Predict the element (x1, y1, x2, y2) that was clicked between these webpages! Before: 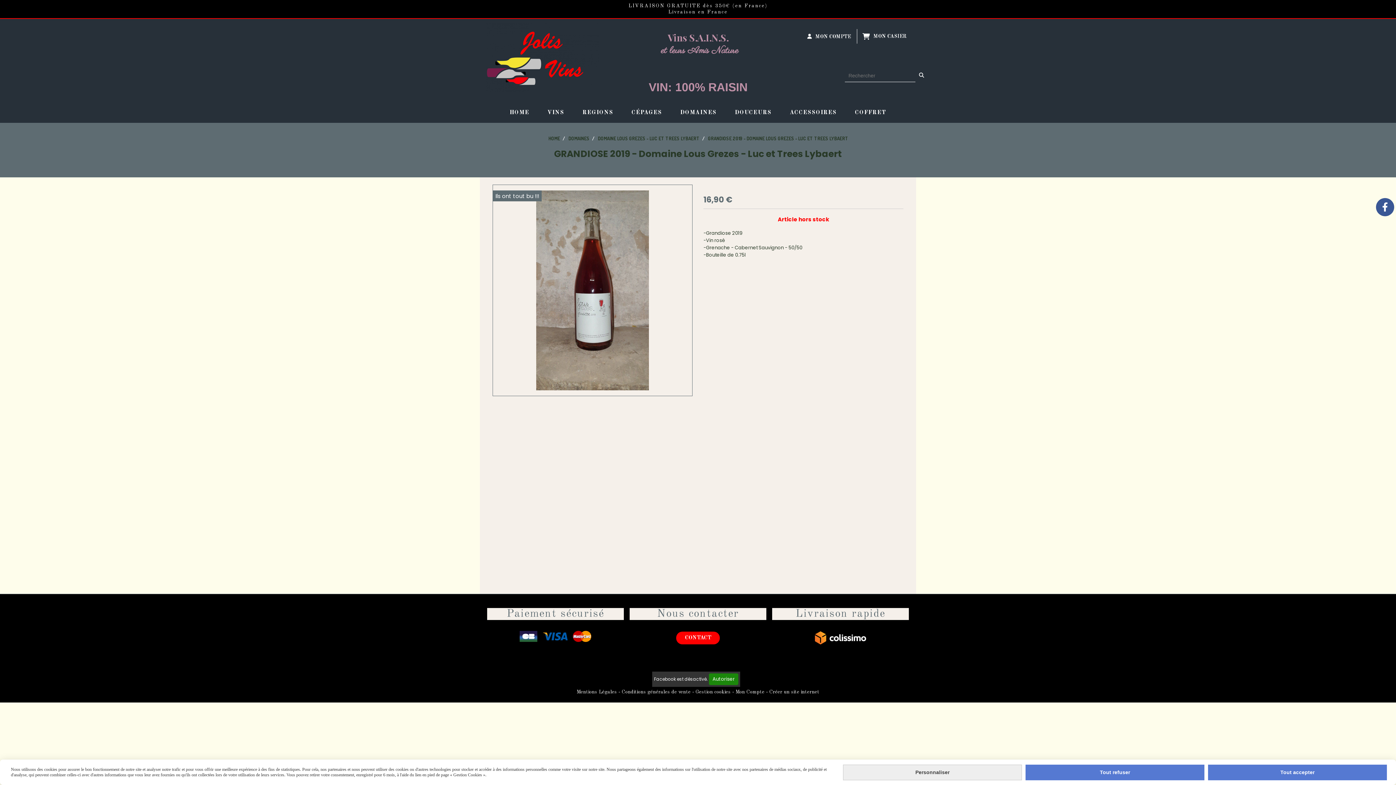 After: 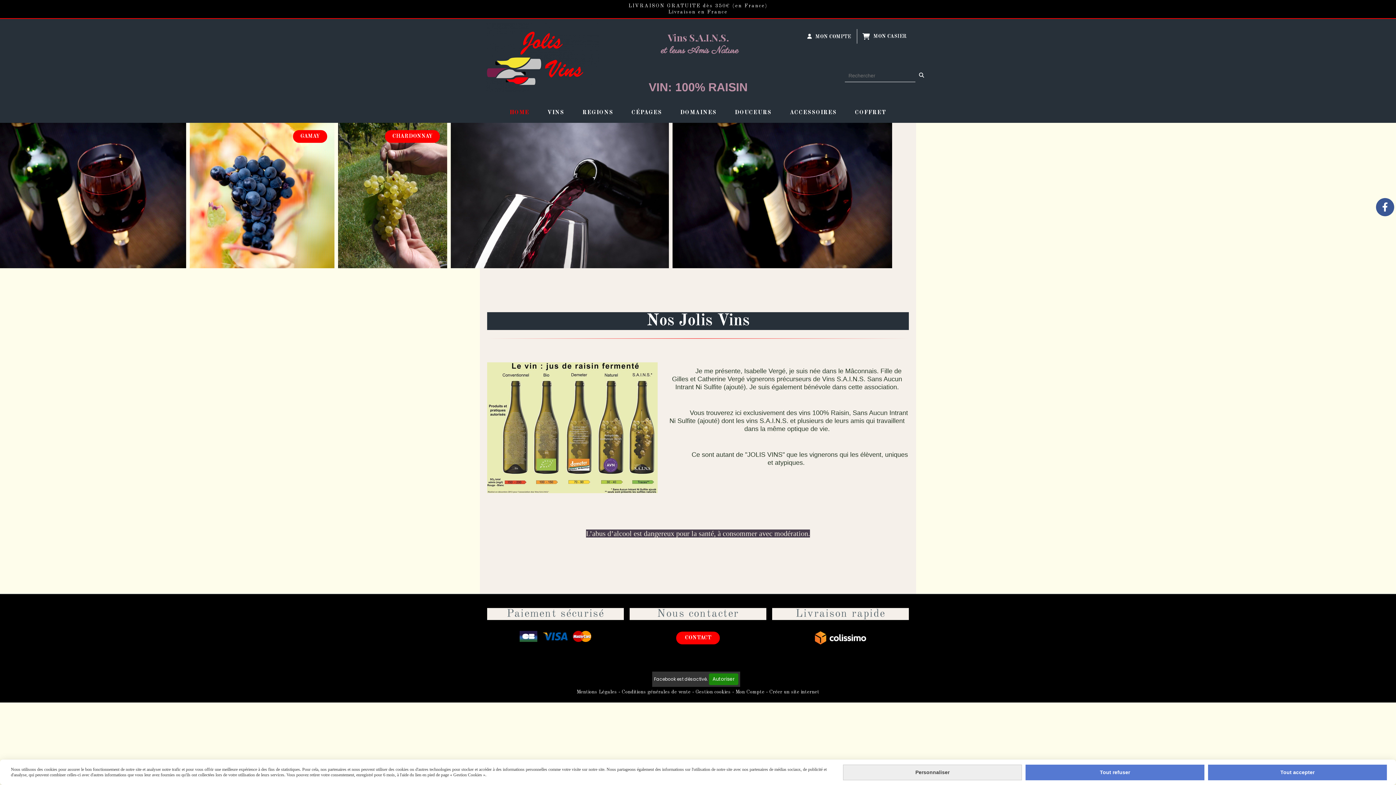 Action: label: HOME bbox: (548, 135, 560, 141)